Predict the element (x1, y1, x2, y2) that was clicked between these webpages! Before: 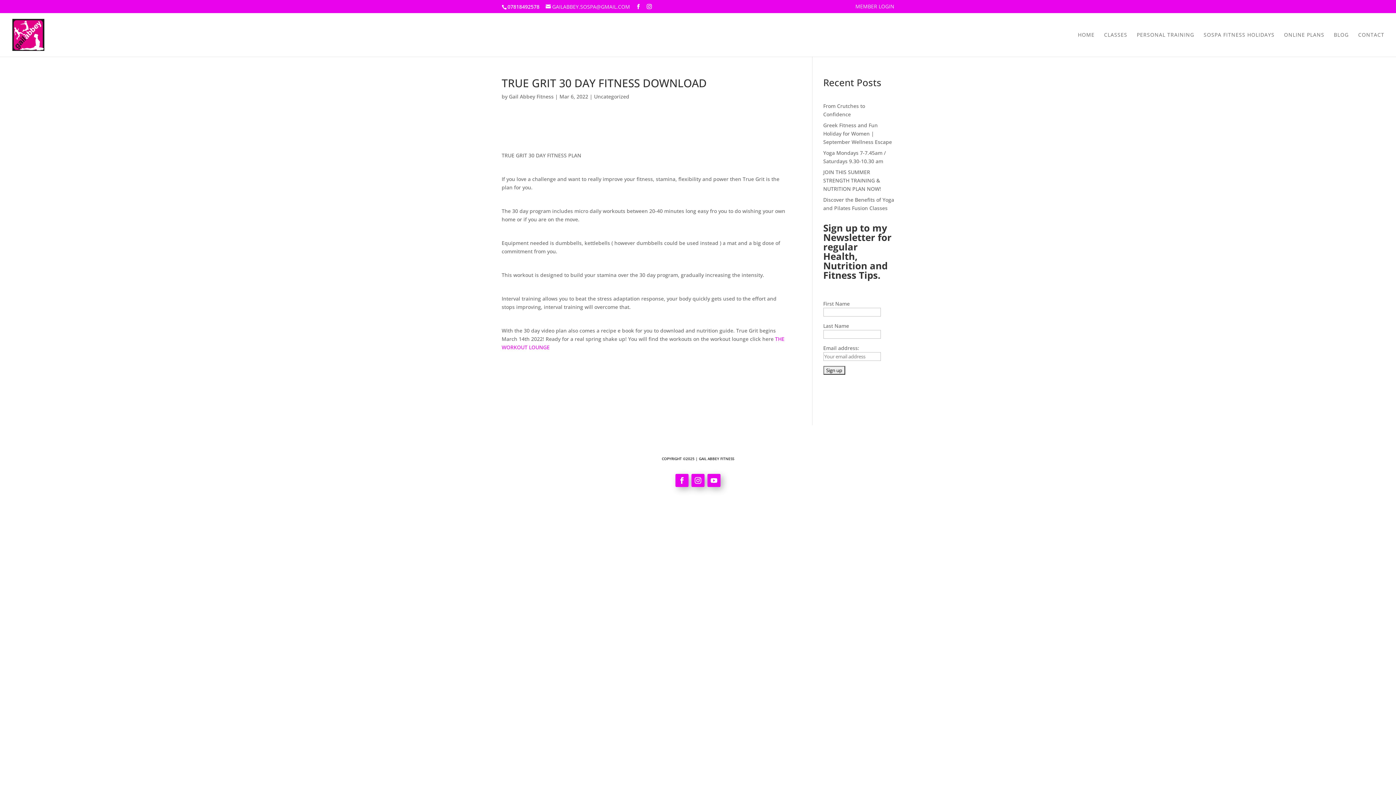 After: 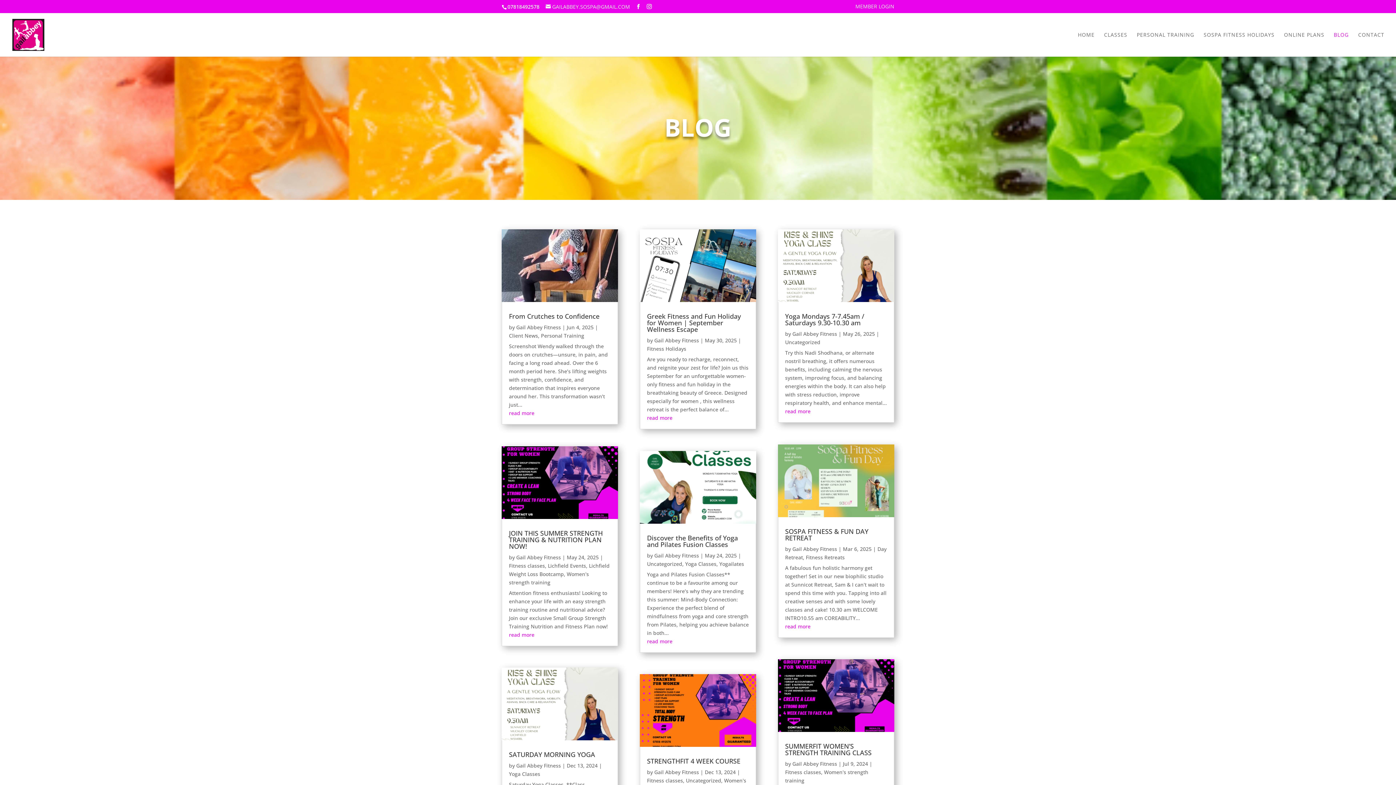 Action: bbox: (1334, 32, 1349, 56) label: BLOG